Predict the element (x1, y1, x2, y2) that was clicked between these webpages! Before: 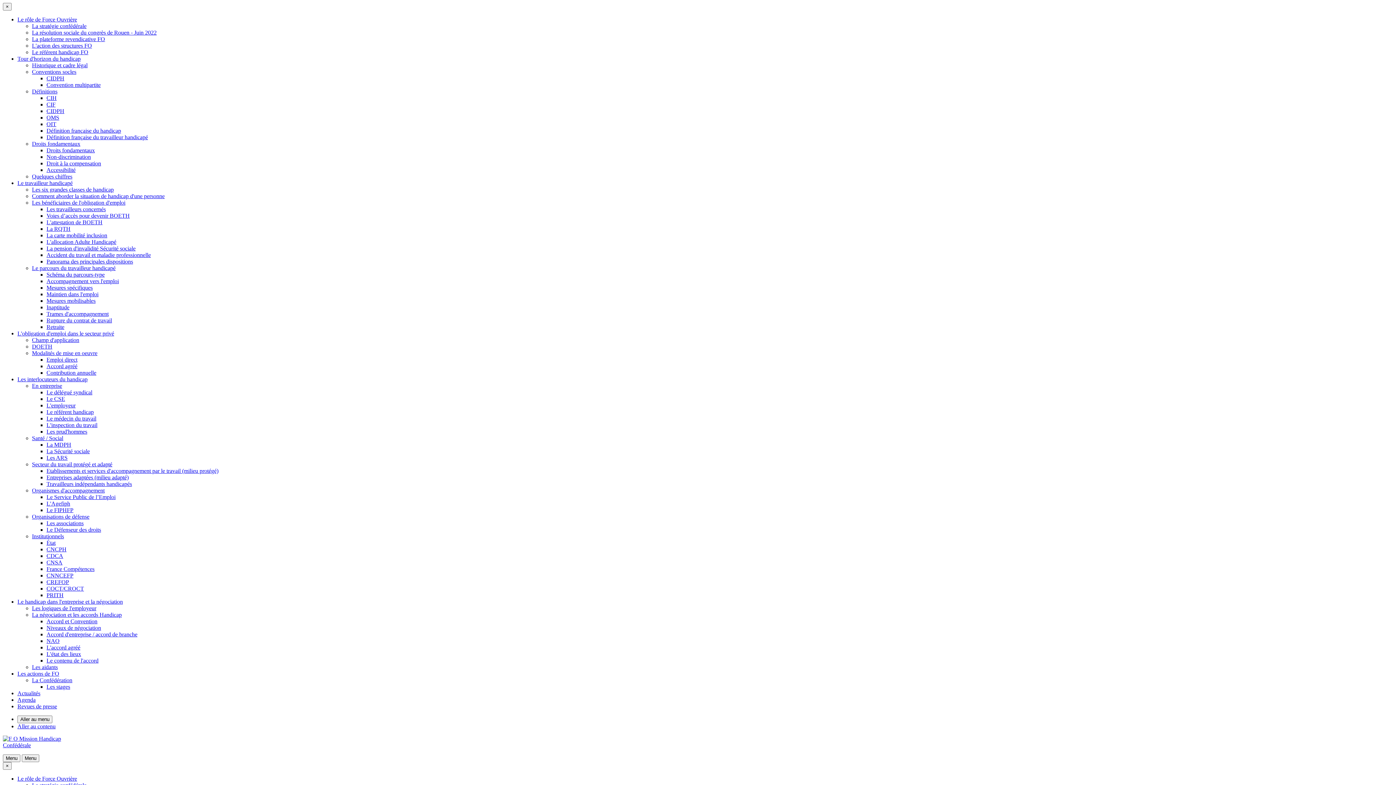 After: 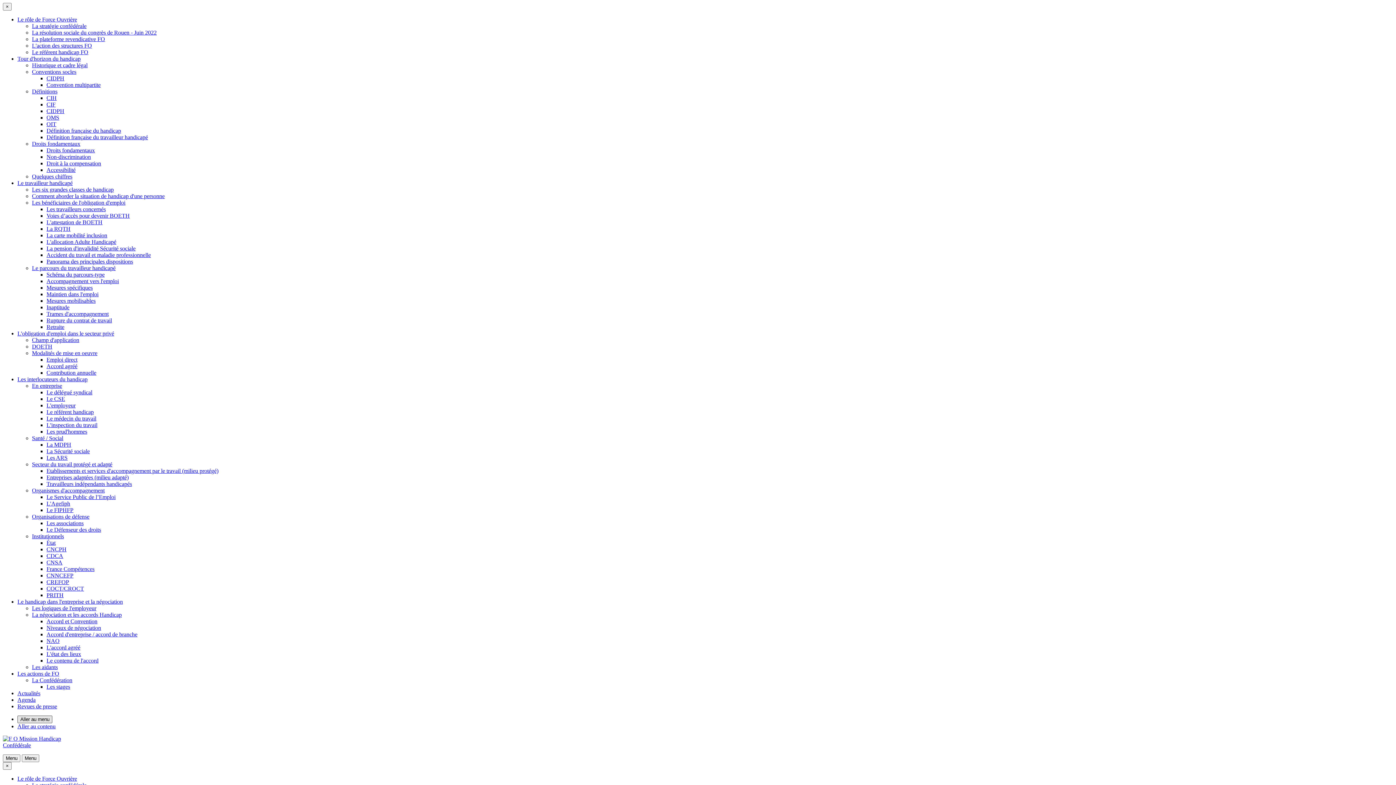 Action: label: Aller au menu bbox: (17, 716, 52, 723)